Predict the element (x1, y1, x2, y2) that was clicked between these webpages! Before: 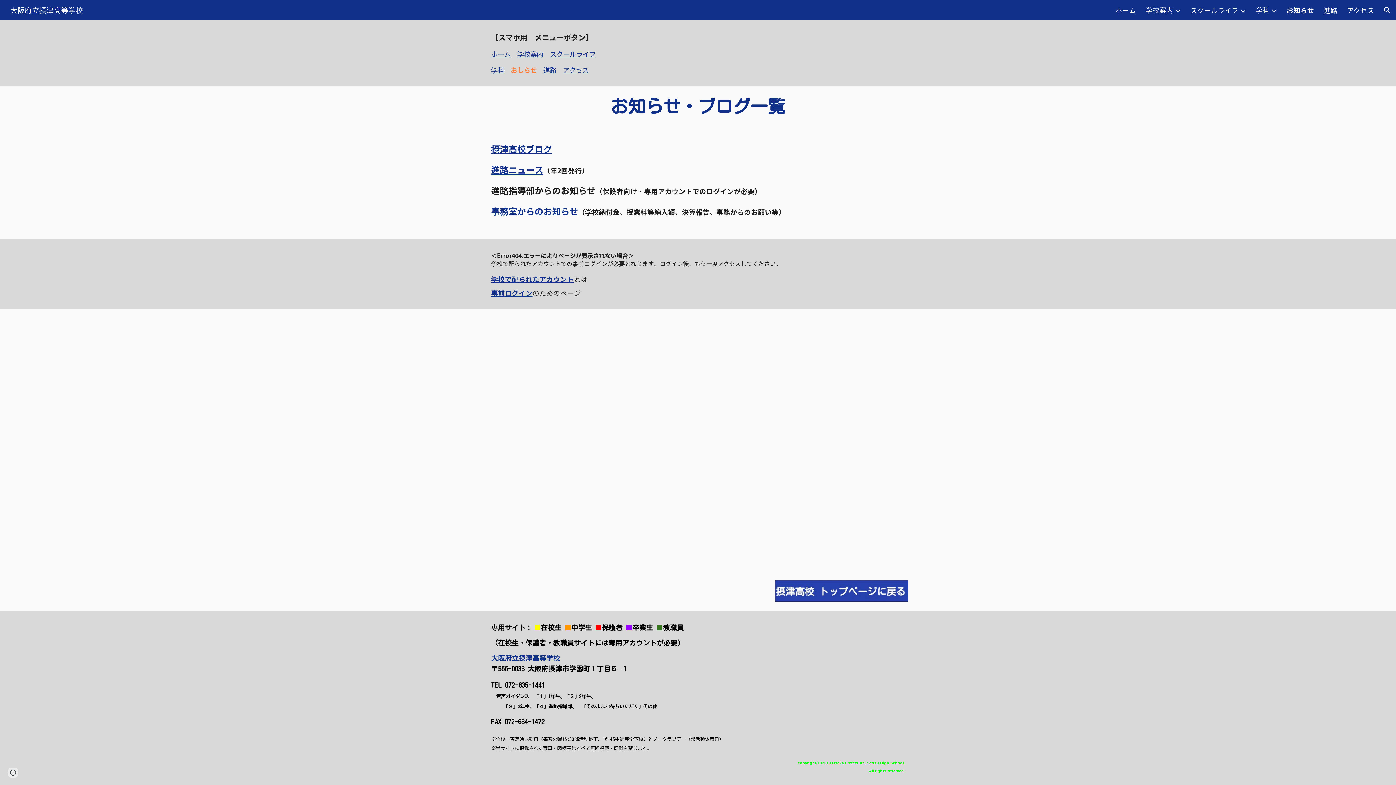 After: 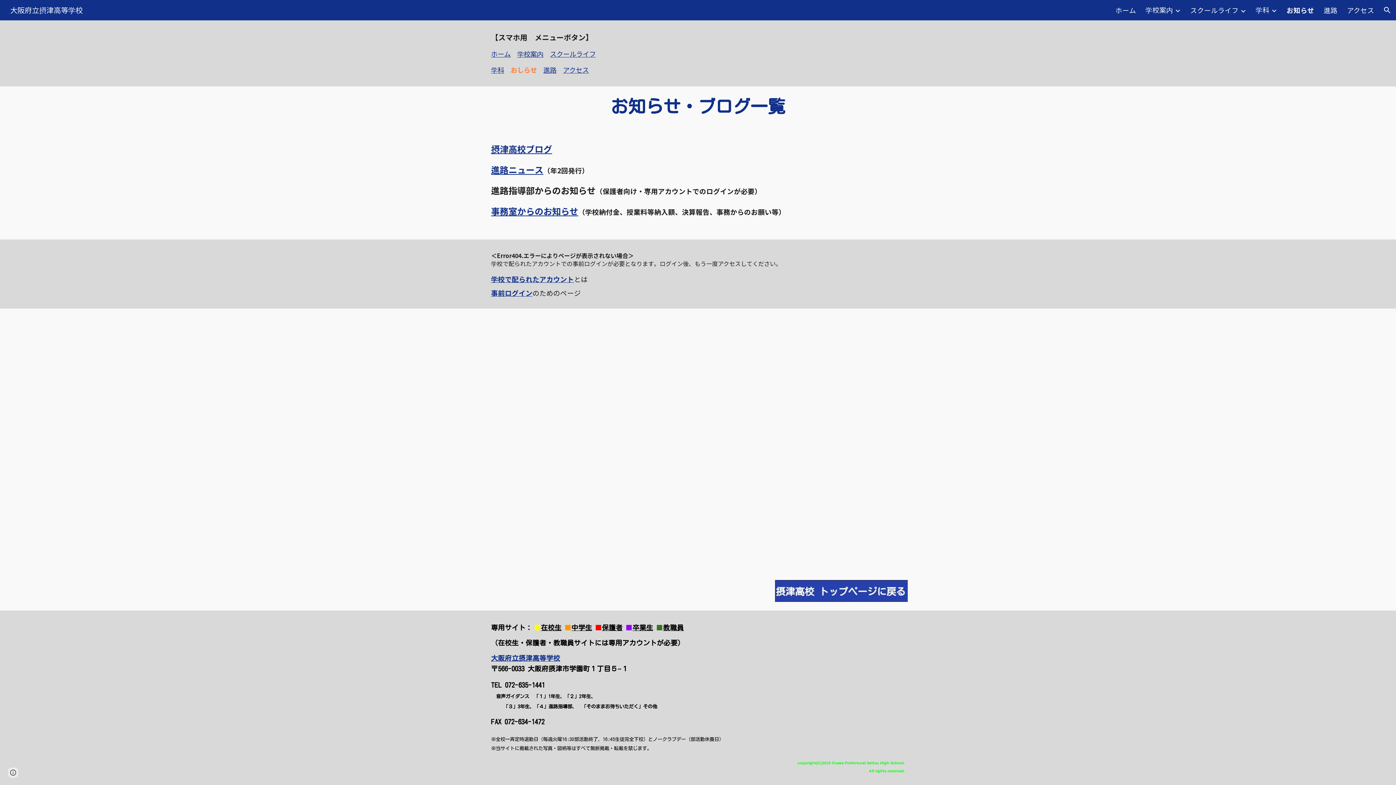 Action: label: 摂津高校ブログ bbox: (491, 144, 552, 154)